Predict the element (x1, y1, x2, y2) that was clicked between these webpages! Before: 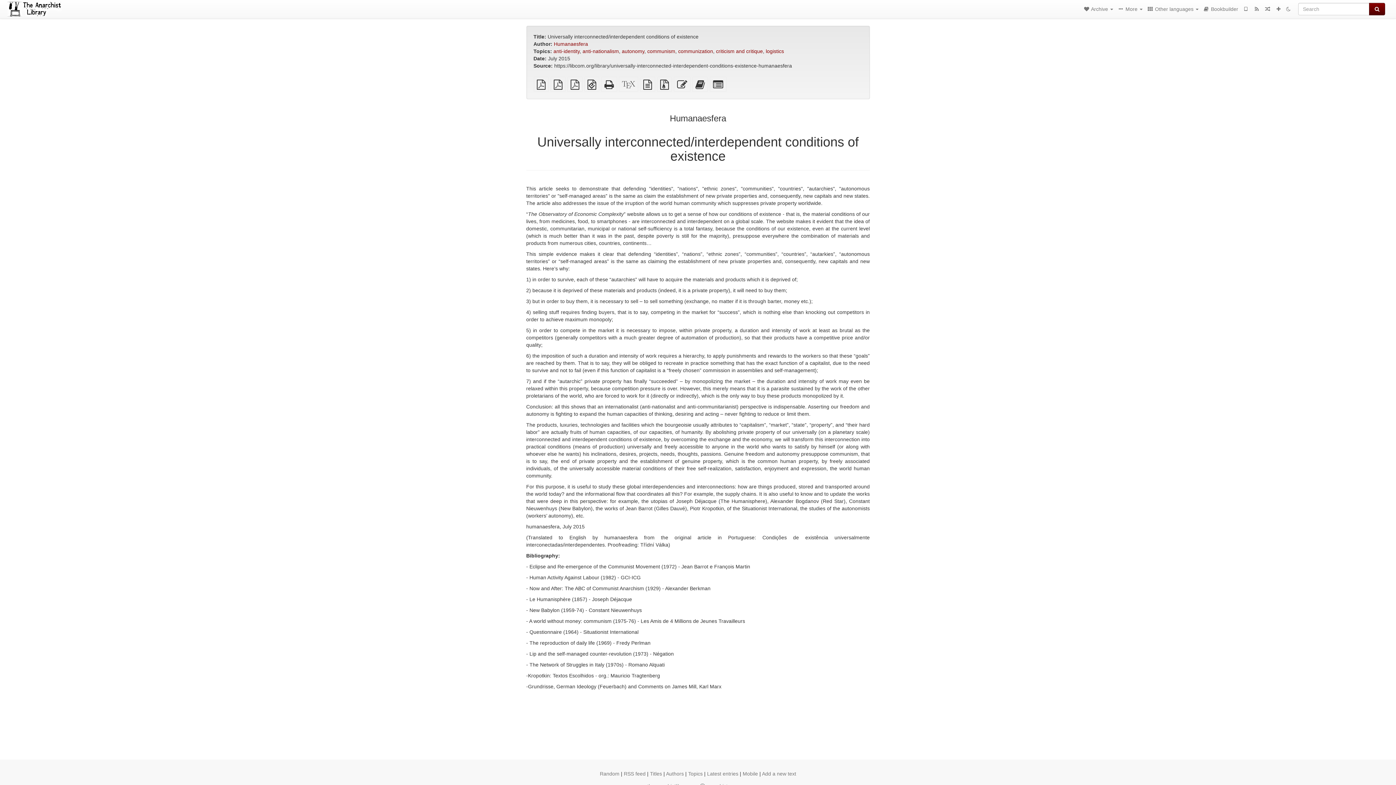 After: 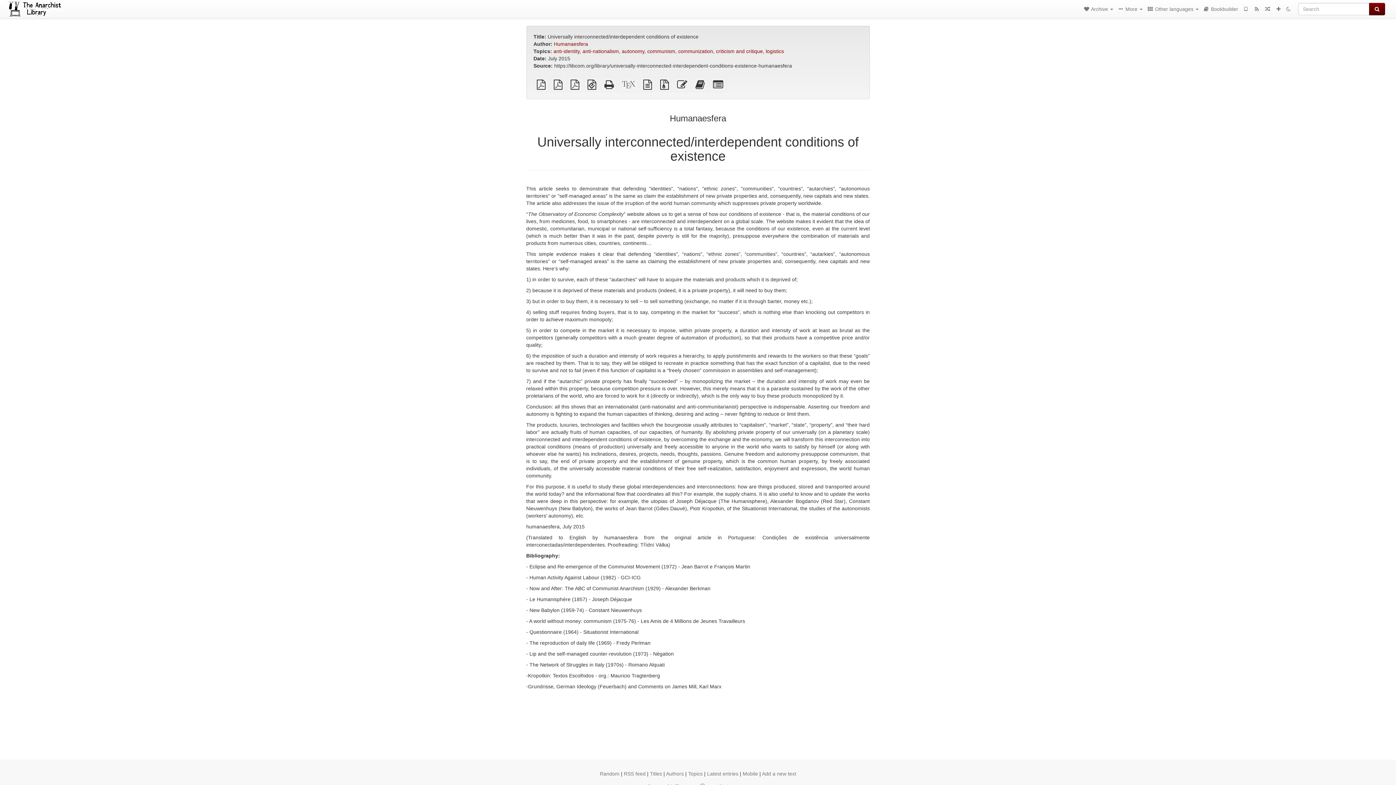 Action: bbox: (567, 83, 582, 89) label: Letter imposed PDF